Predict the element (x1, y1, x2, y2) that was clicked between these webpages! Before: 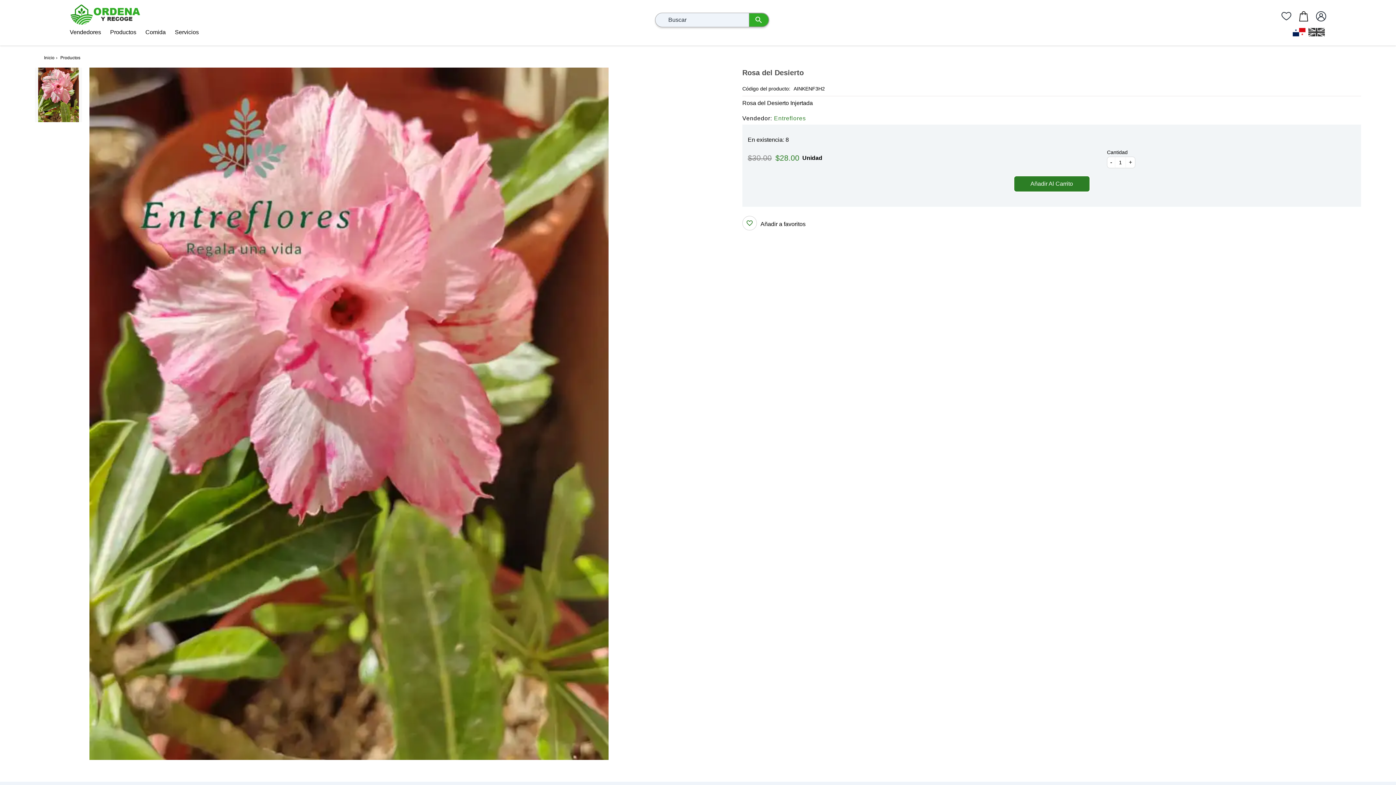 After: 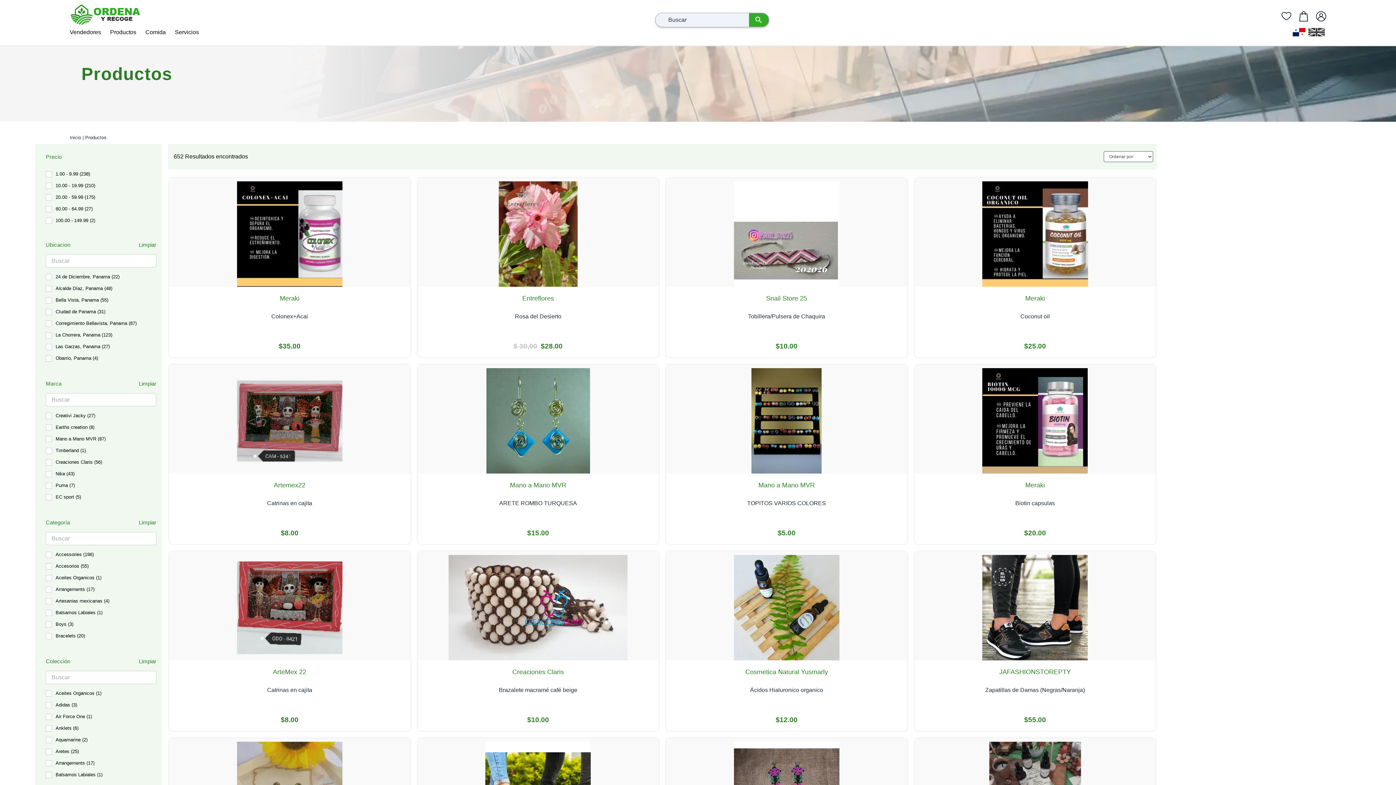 Action: bbox: (110, 29, 136, 35) label: Productos